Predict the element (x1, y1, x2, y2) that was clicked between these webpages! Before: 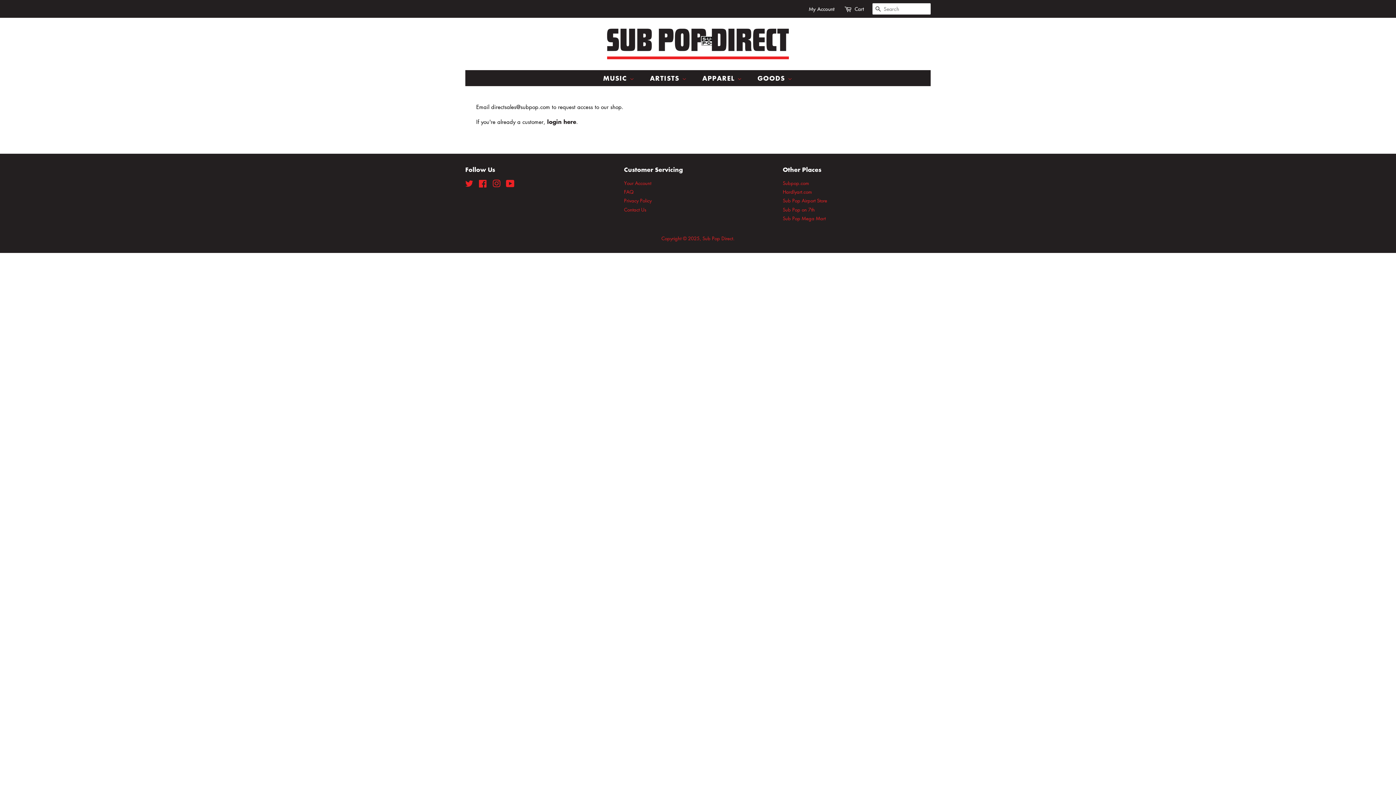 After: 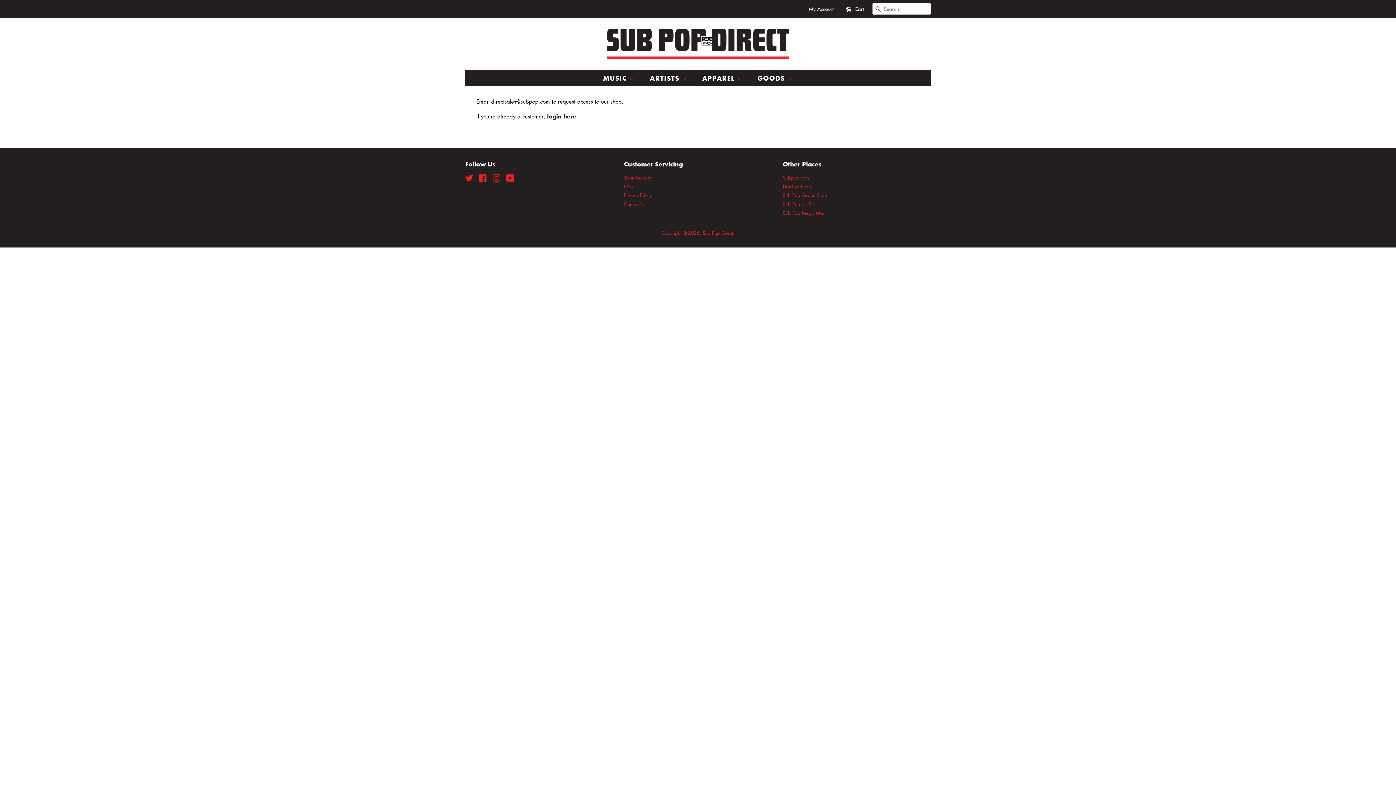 Action: bbox: (607, 28, 789, 59)